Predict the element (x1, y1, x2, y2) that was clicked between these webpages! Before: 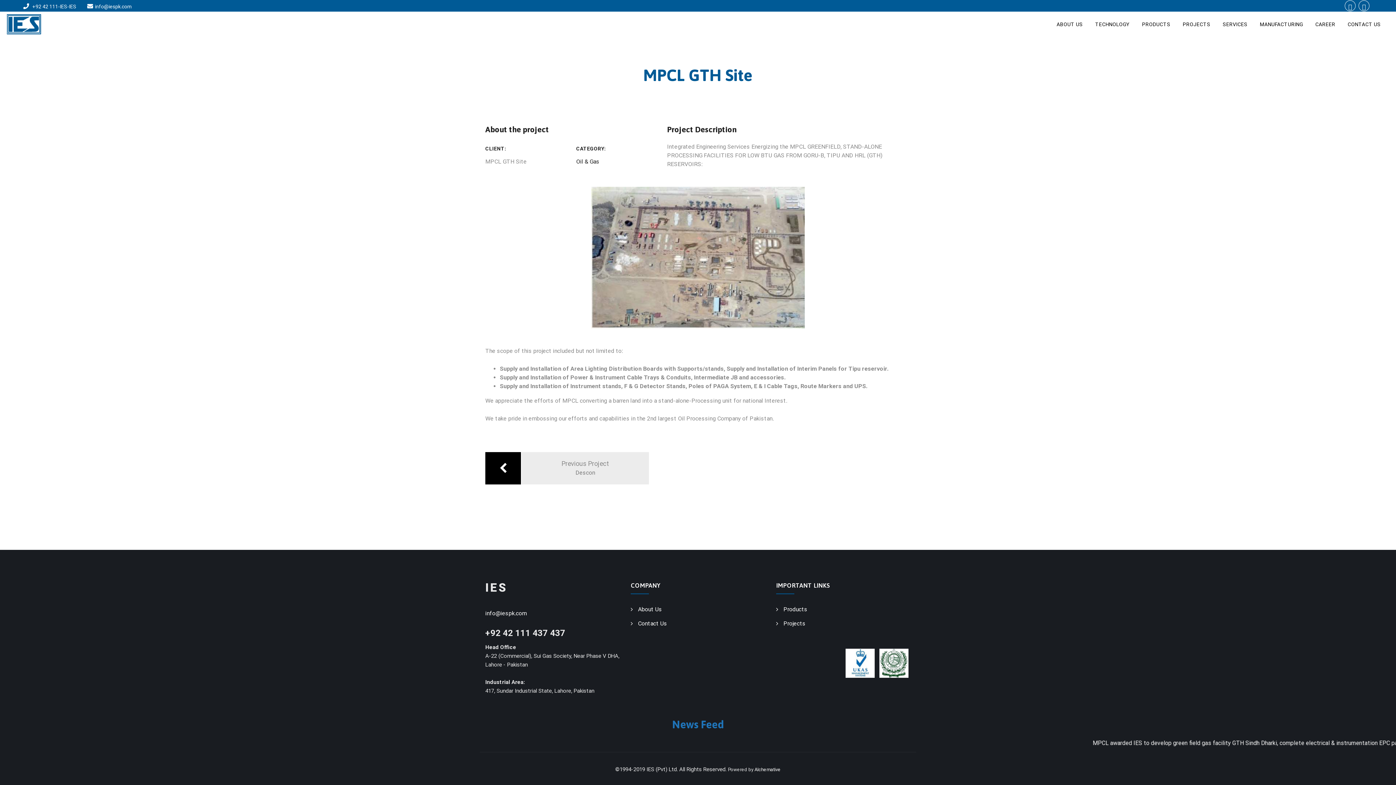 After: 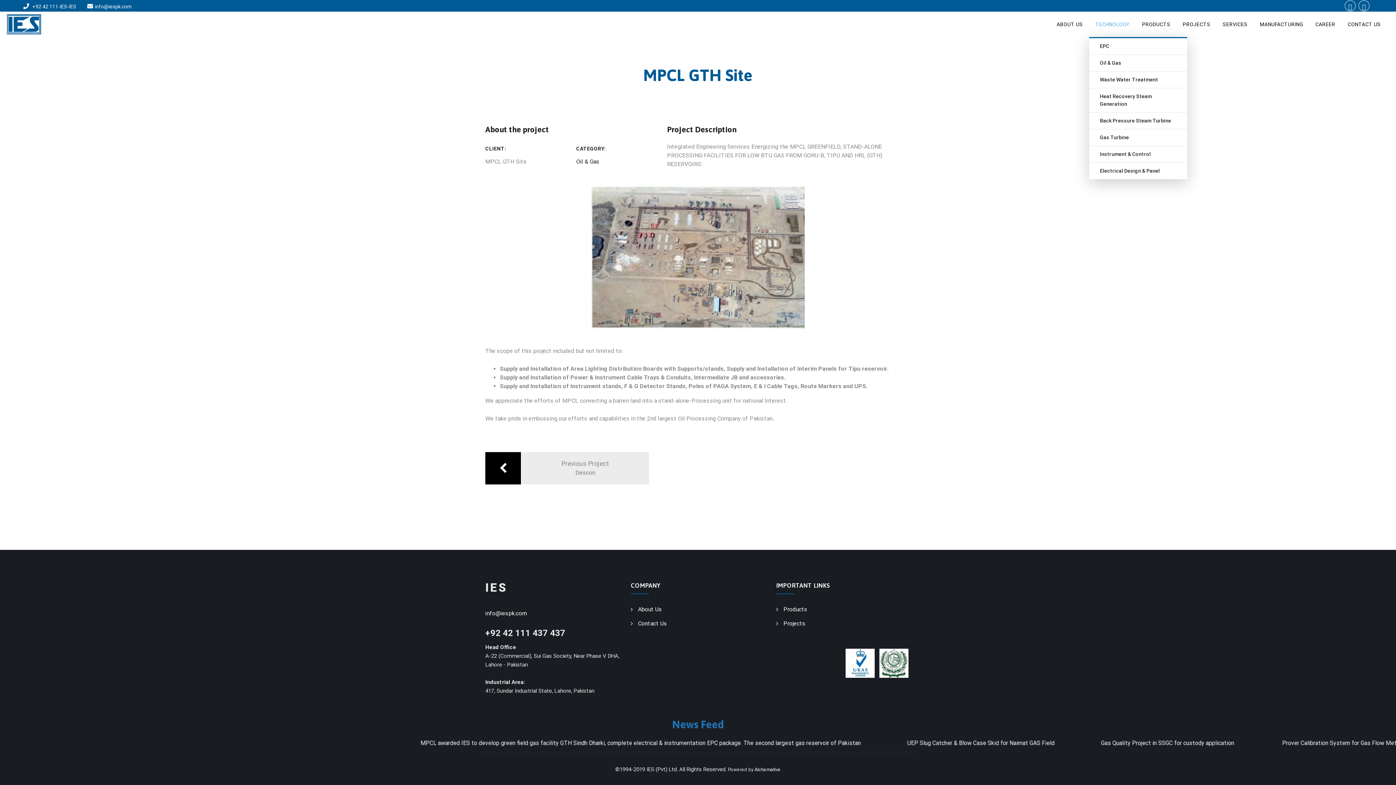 Action: bbox: (1095, 11, 1130, 37) label: TECHNOLOGY